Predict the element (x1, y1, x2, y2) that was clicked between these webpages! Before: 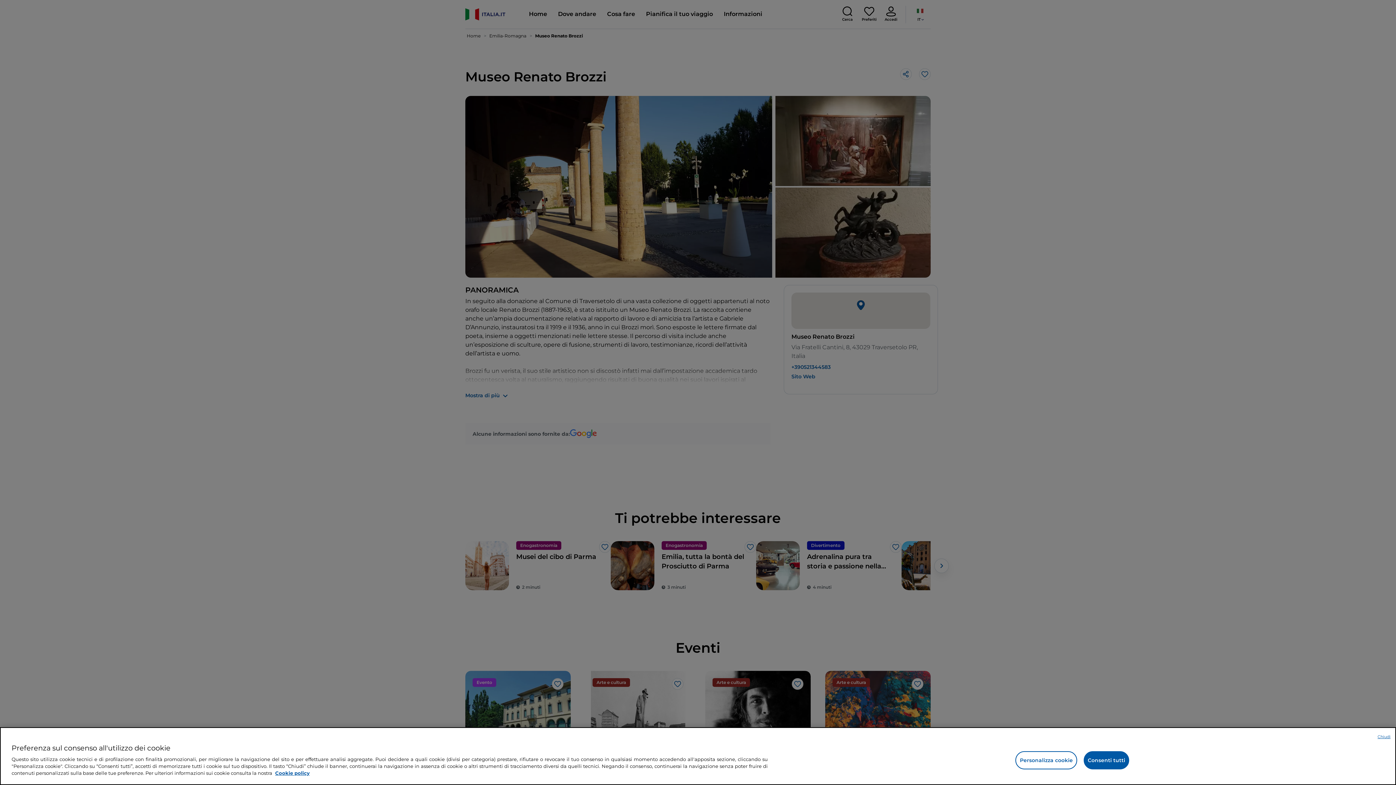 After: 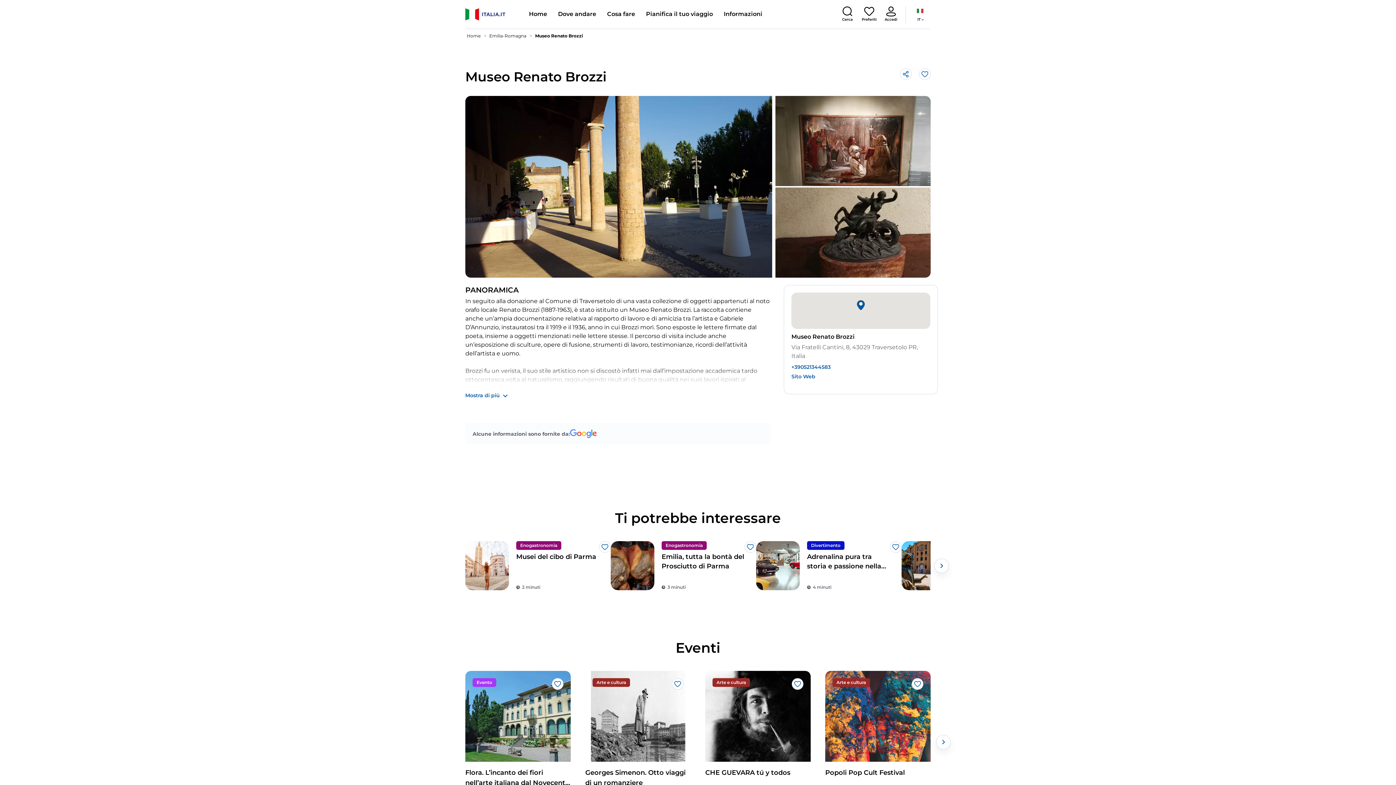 Action: bbox: (1377, 734, 1390, 740) label: Chiudi